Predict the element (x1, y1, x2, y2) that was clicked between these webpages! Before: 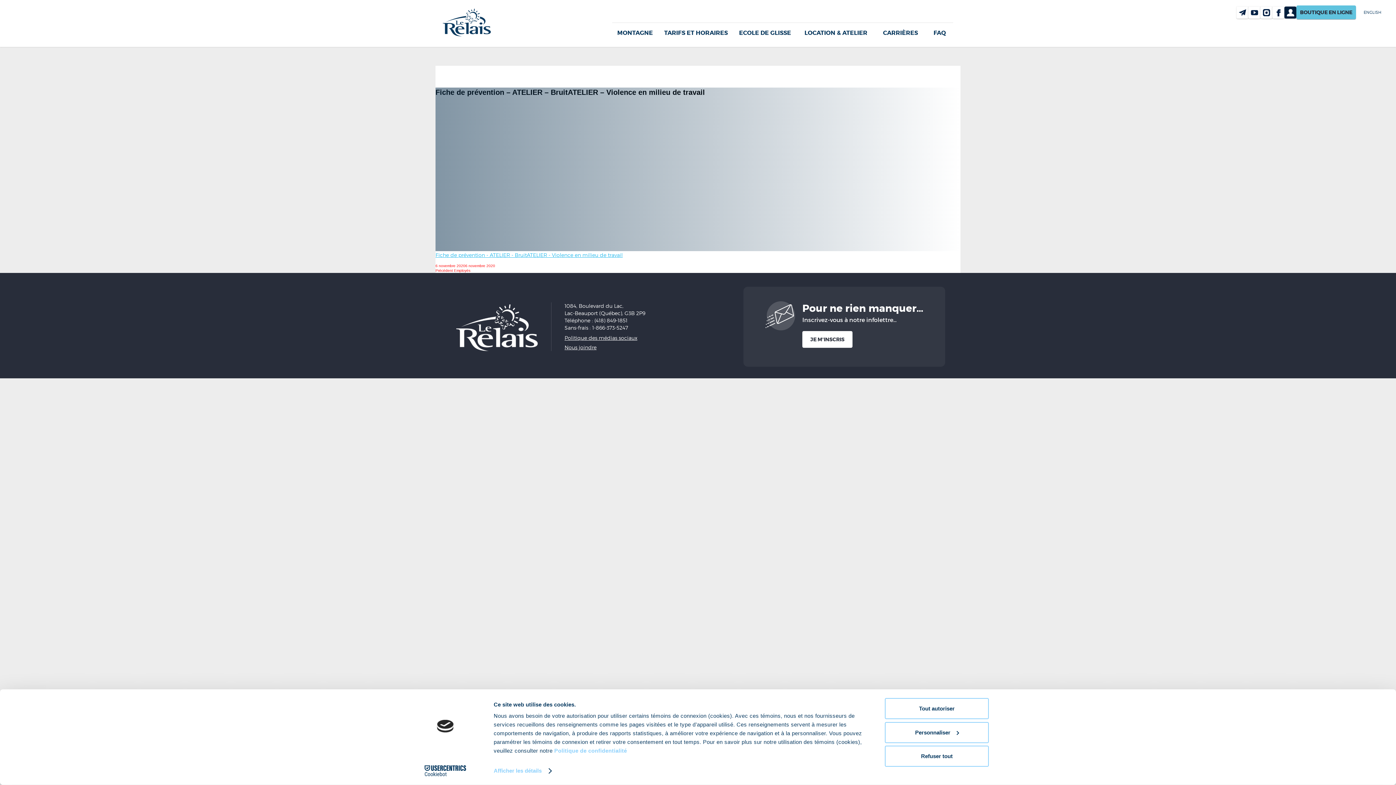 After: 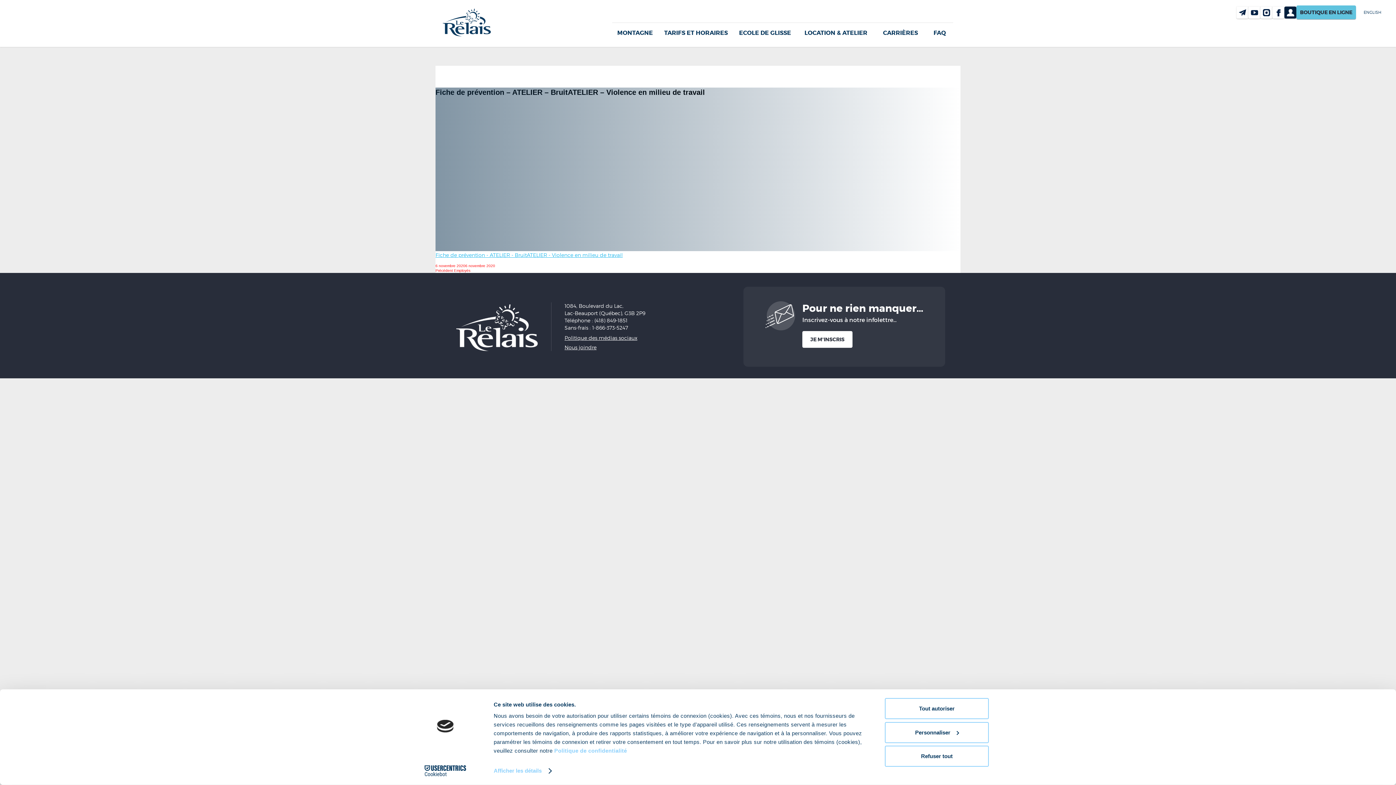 Action: bbox: (435, 252, 622, 258) label: Fiche de prévention - ATELIER - BruitATELIER - Violence en milieu de travail